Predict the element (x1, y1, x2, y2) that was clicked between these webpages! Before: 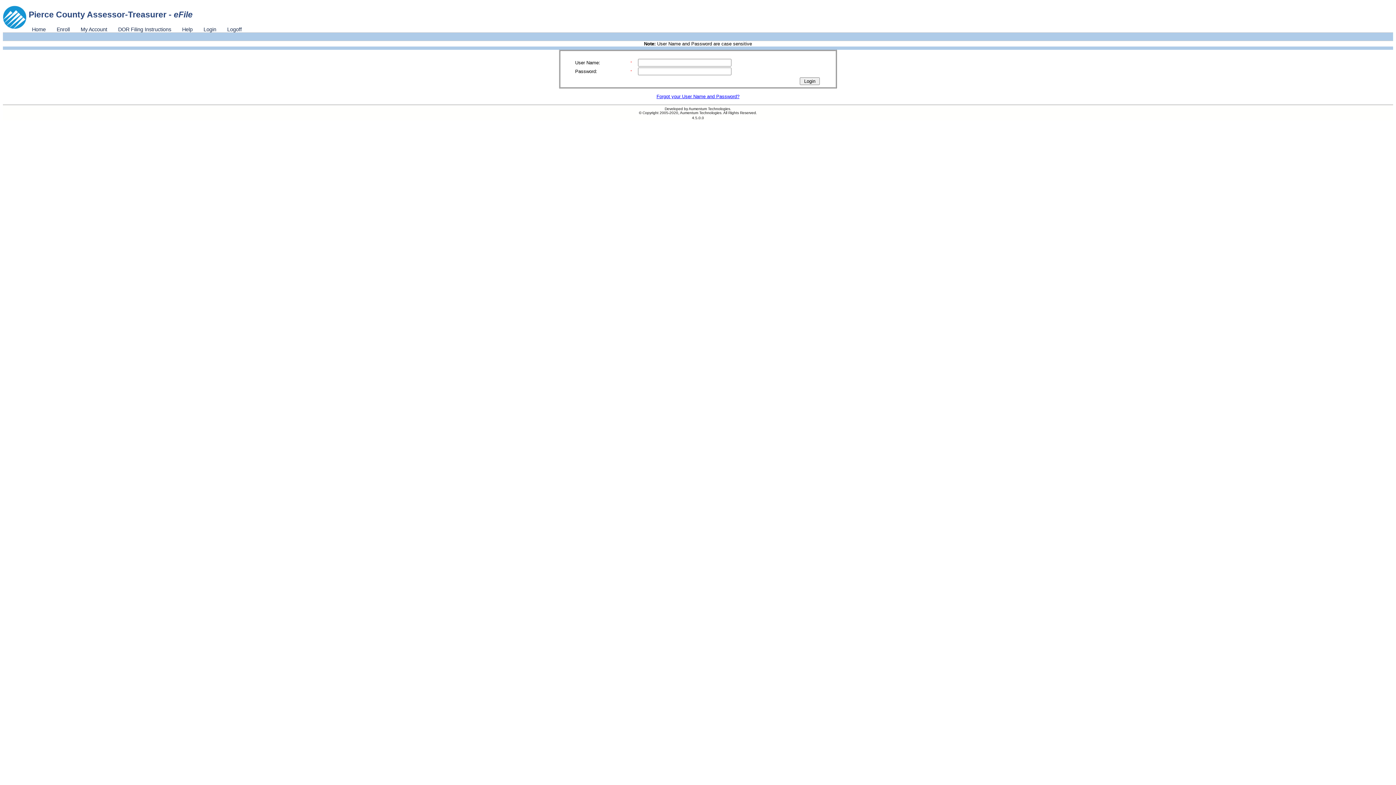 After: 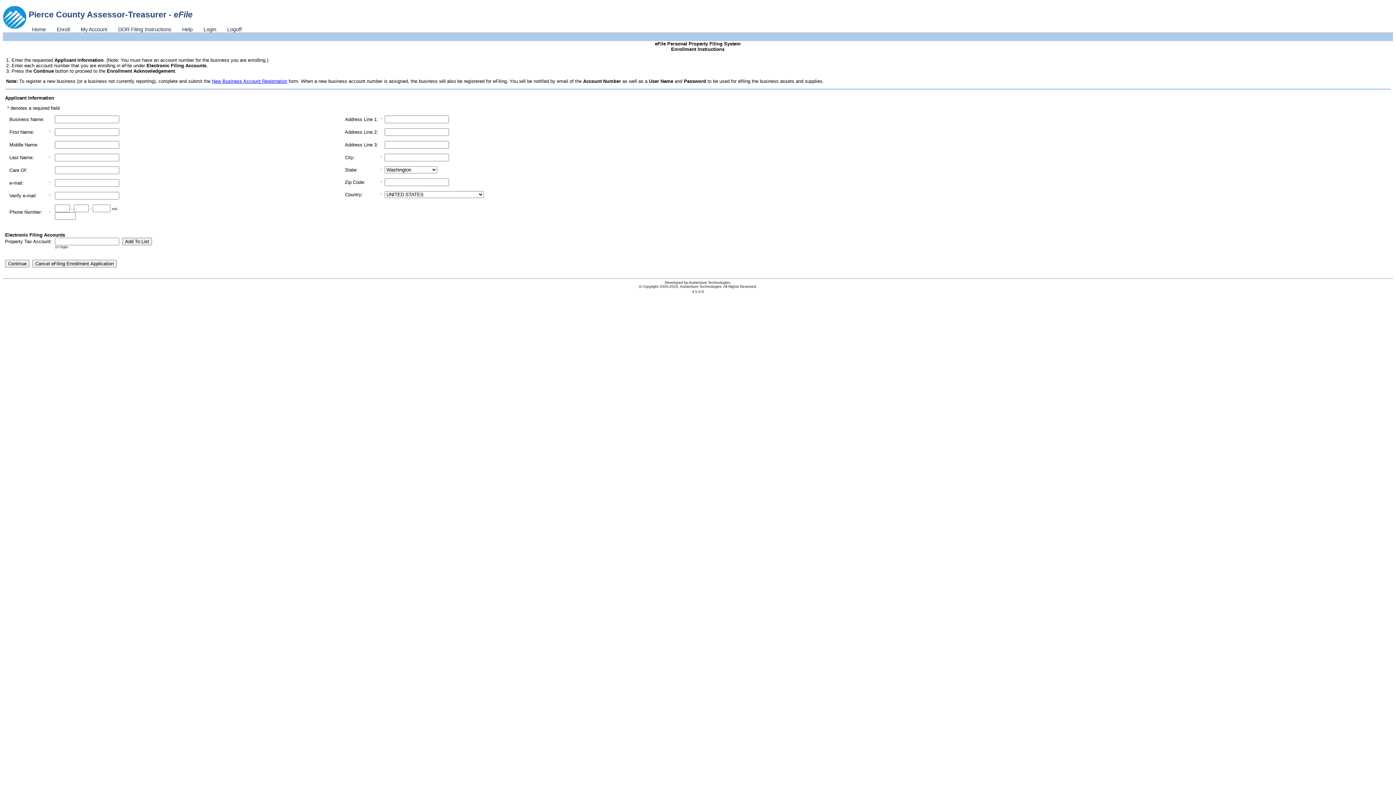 Action: bbox: (51, 26, 75, 32) label: Enroll